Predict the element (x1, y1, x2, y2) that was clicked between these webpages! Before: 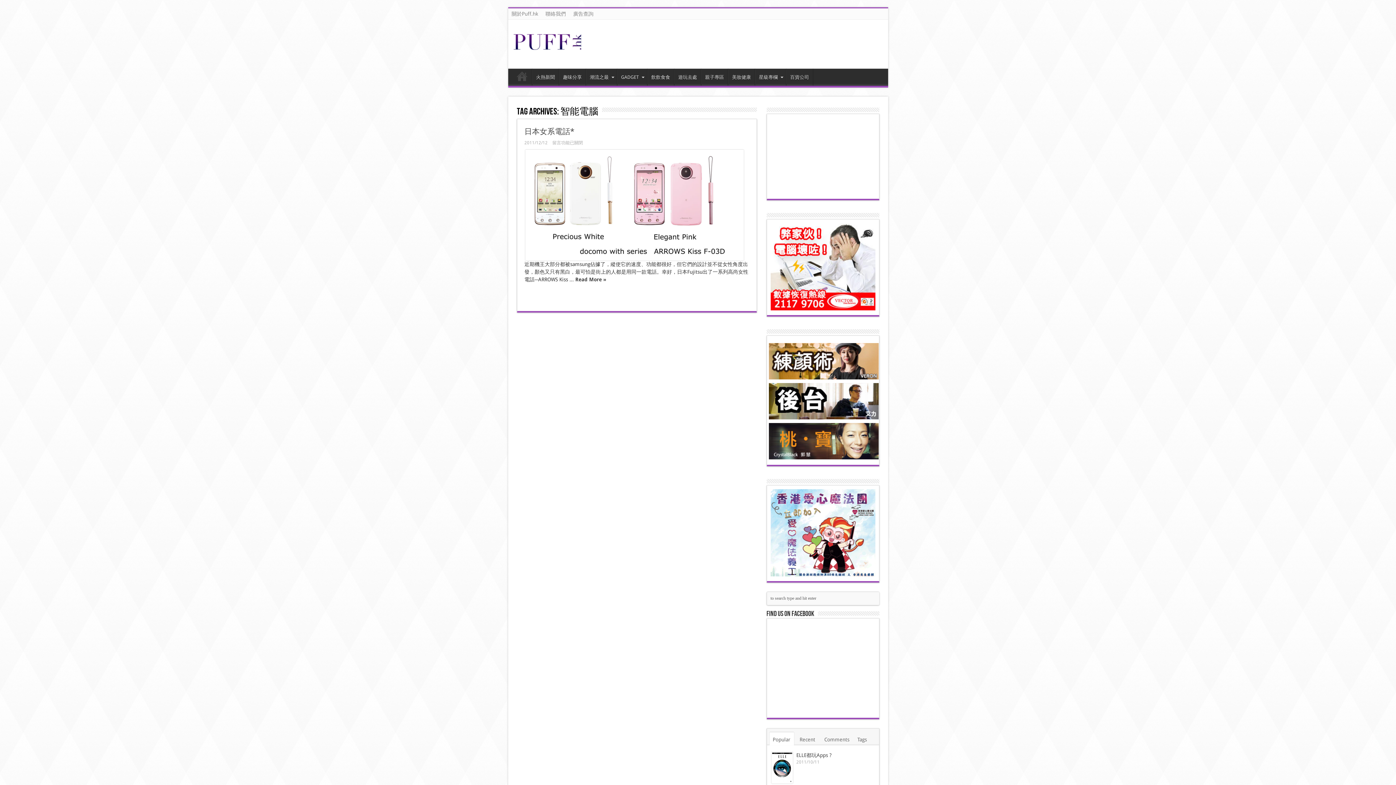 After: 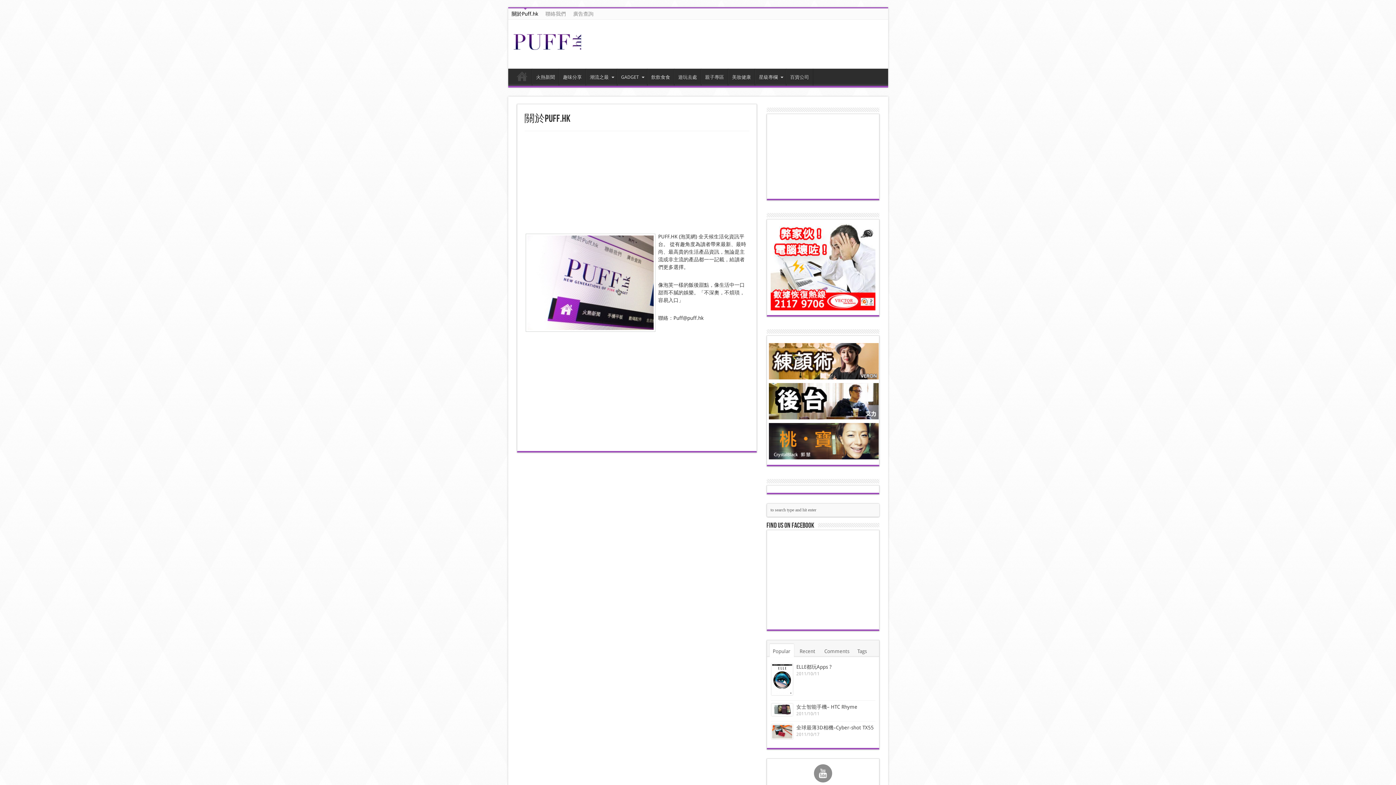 Action: label: 關於Puff.hk bbox: (508, 8, 542, 19)